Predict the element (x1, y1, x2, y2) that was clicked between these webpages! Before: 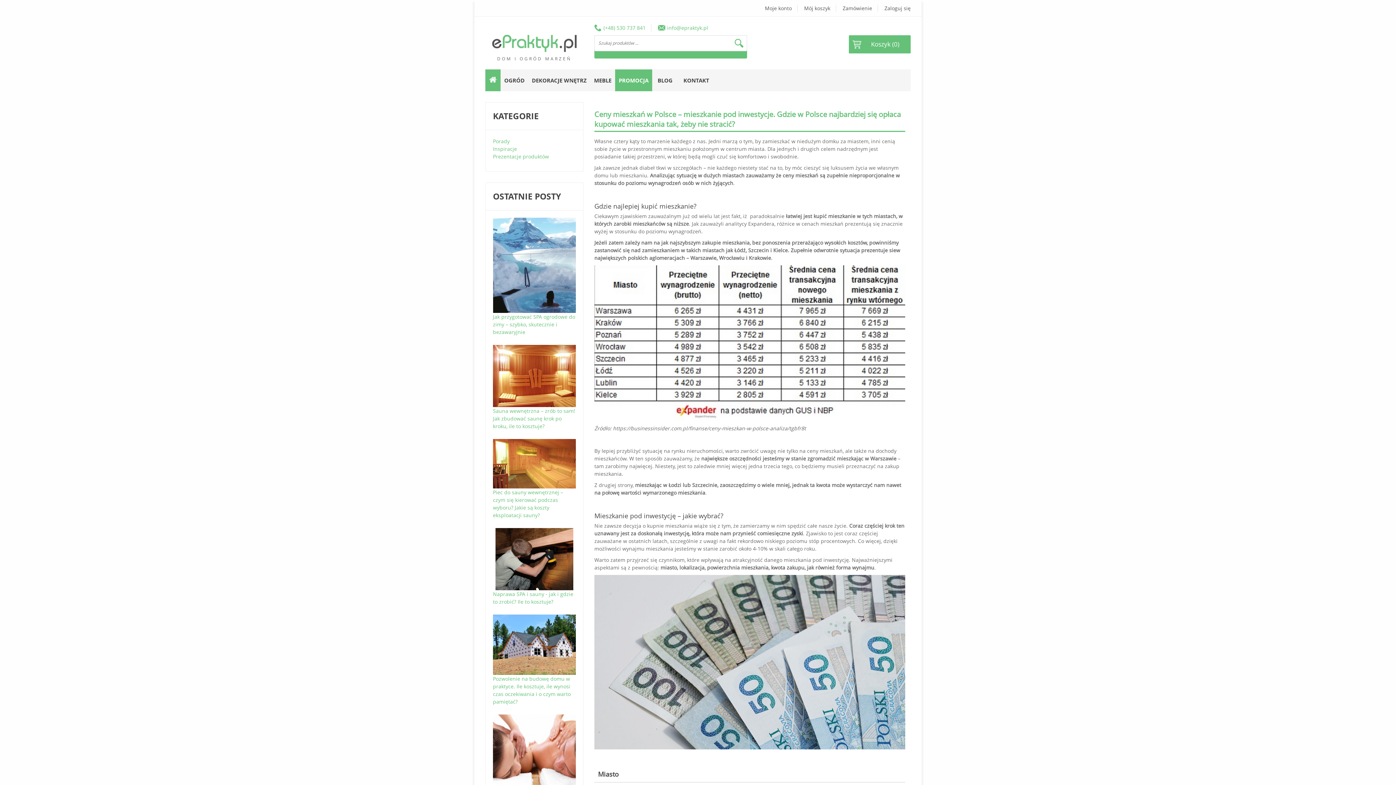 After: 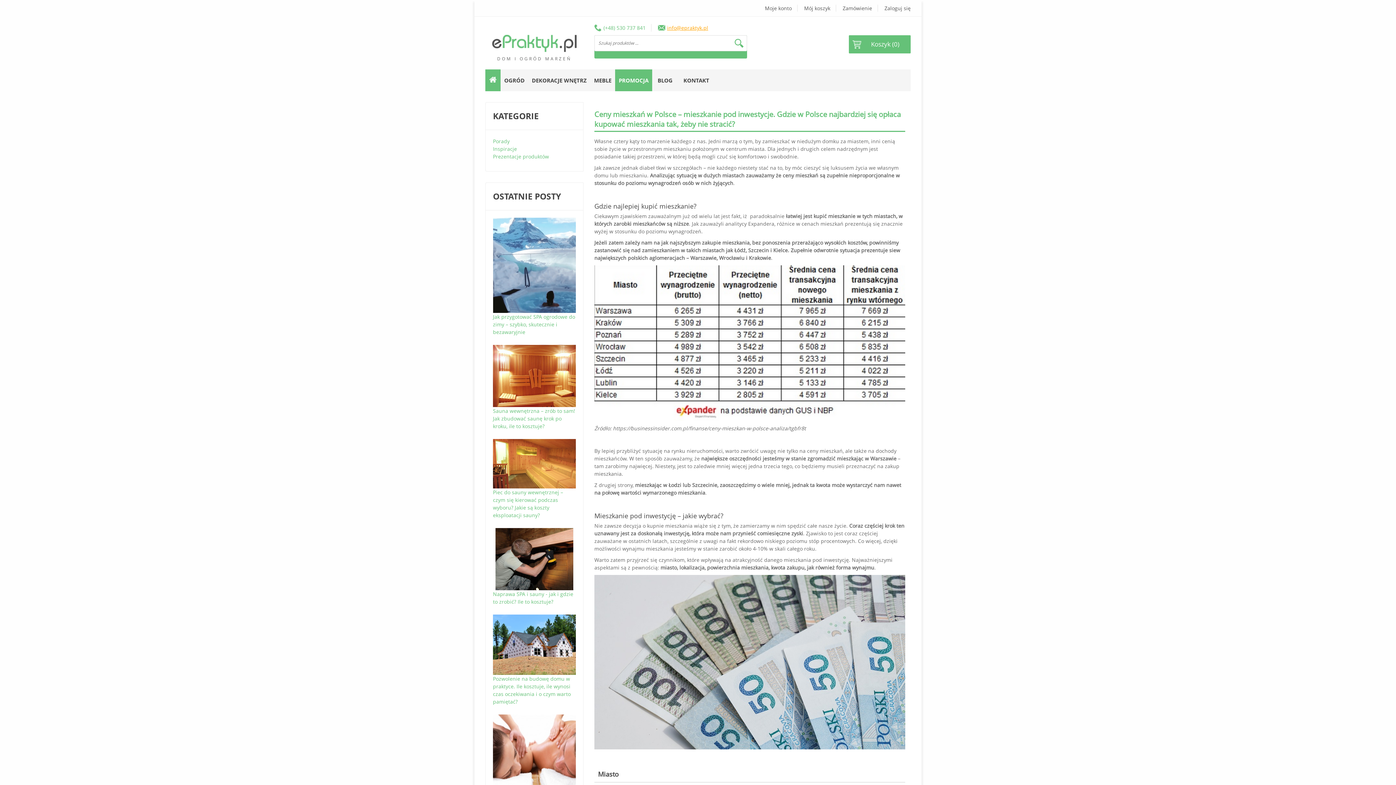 Action: label: info@epraktyk.pl bbox: (667, 24, 708, 31)